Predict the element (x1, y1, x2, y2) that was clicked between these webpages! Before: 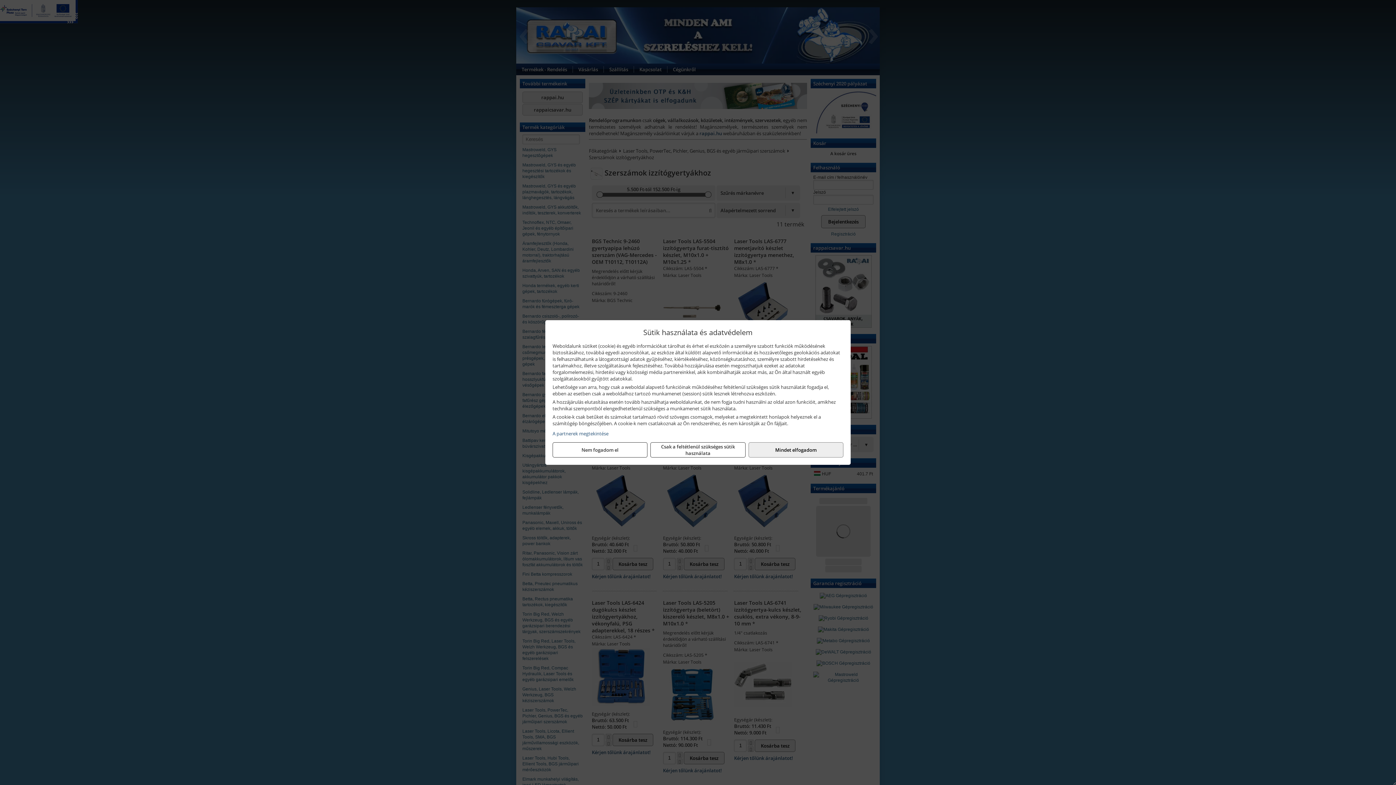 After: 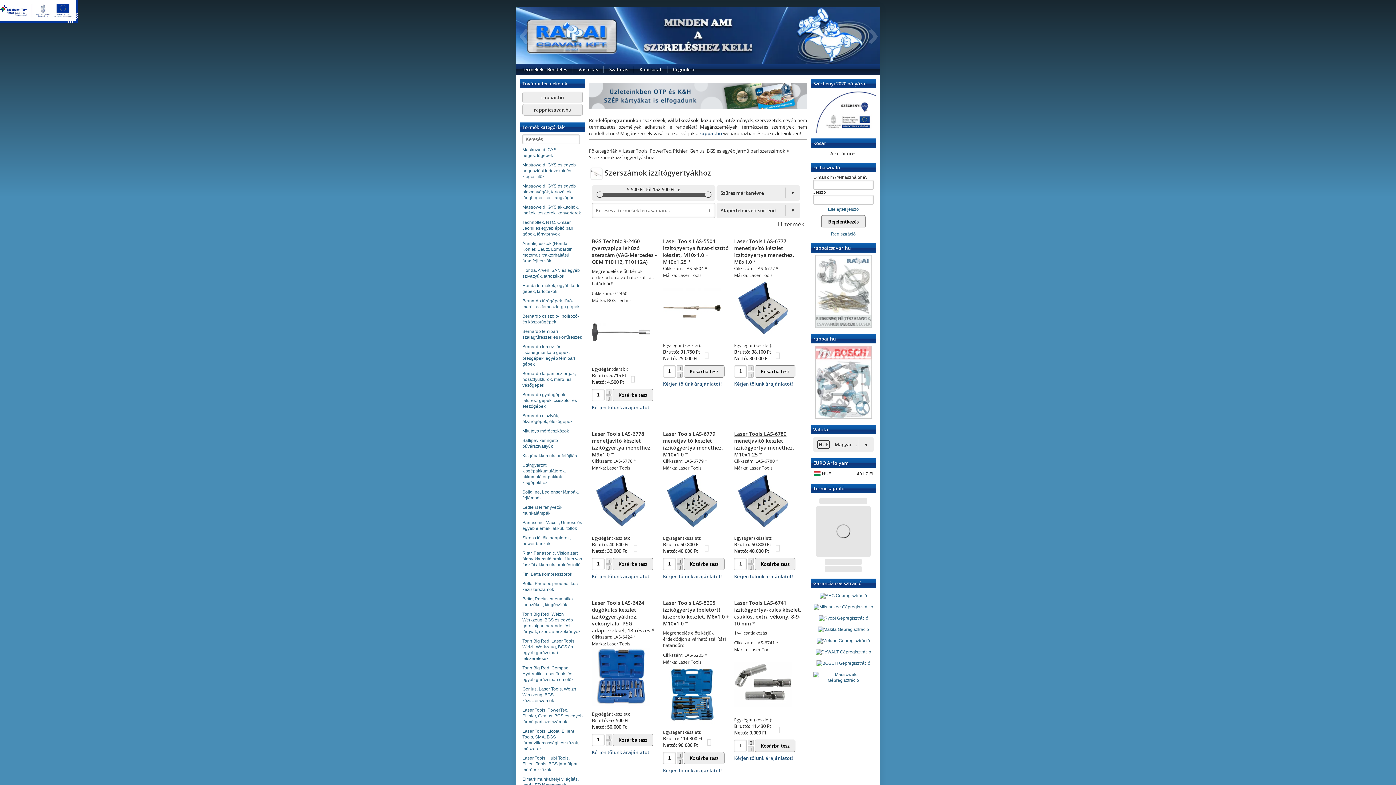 Action: bbox: (748, 442, 843, 457) label: Mindet elfogadom